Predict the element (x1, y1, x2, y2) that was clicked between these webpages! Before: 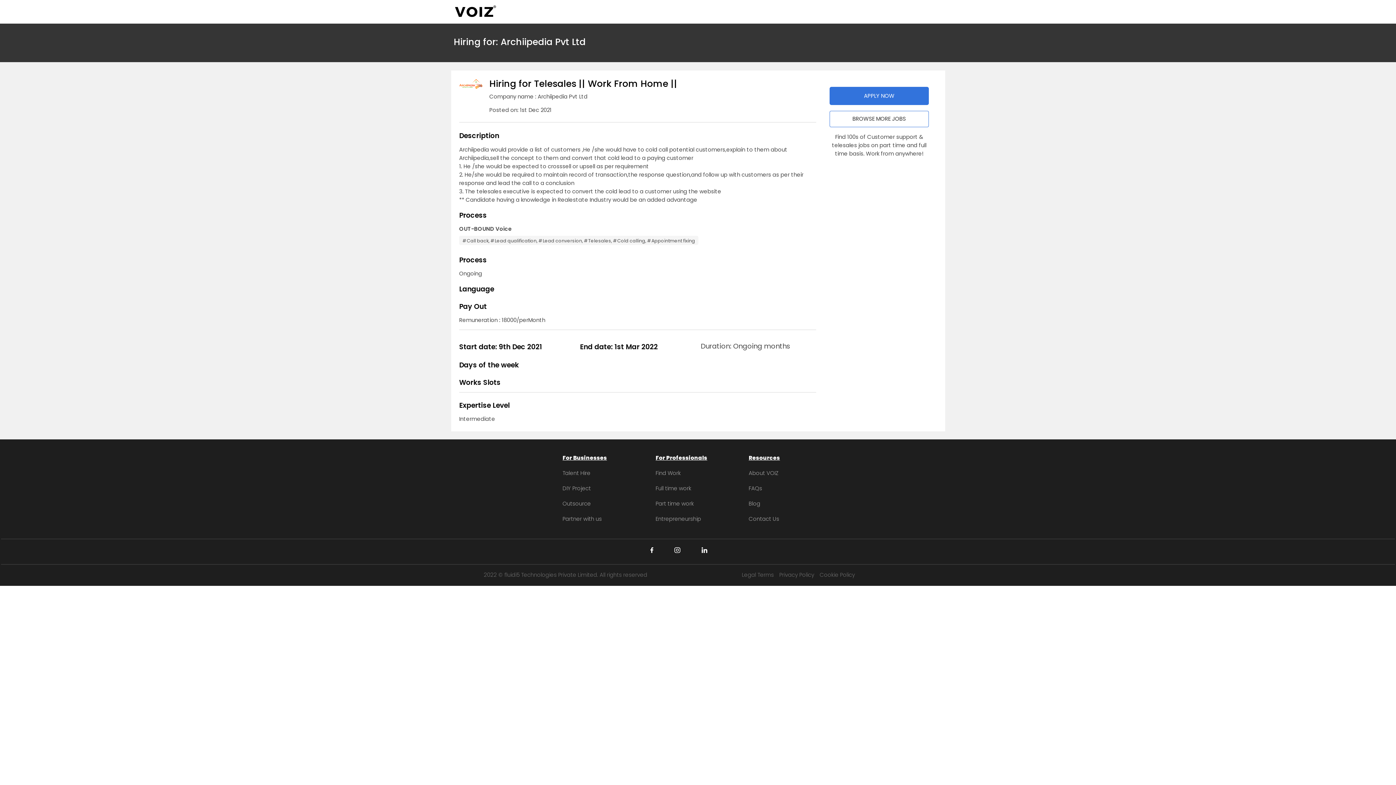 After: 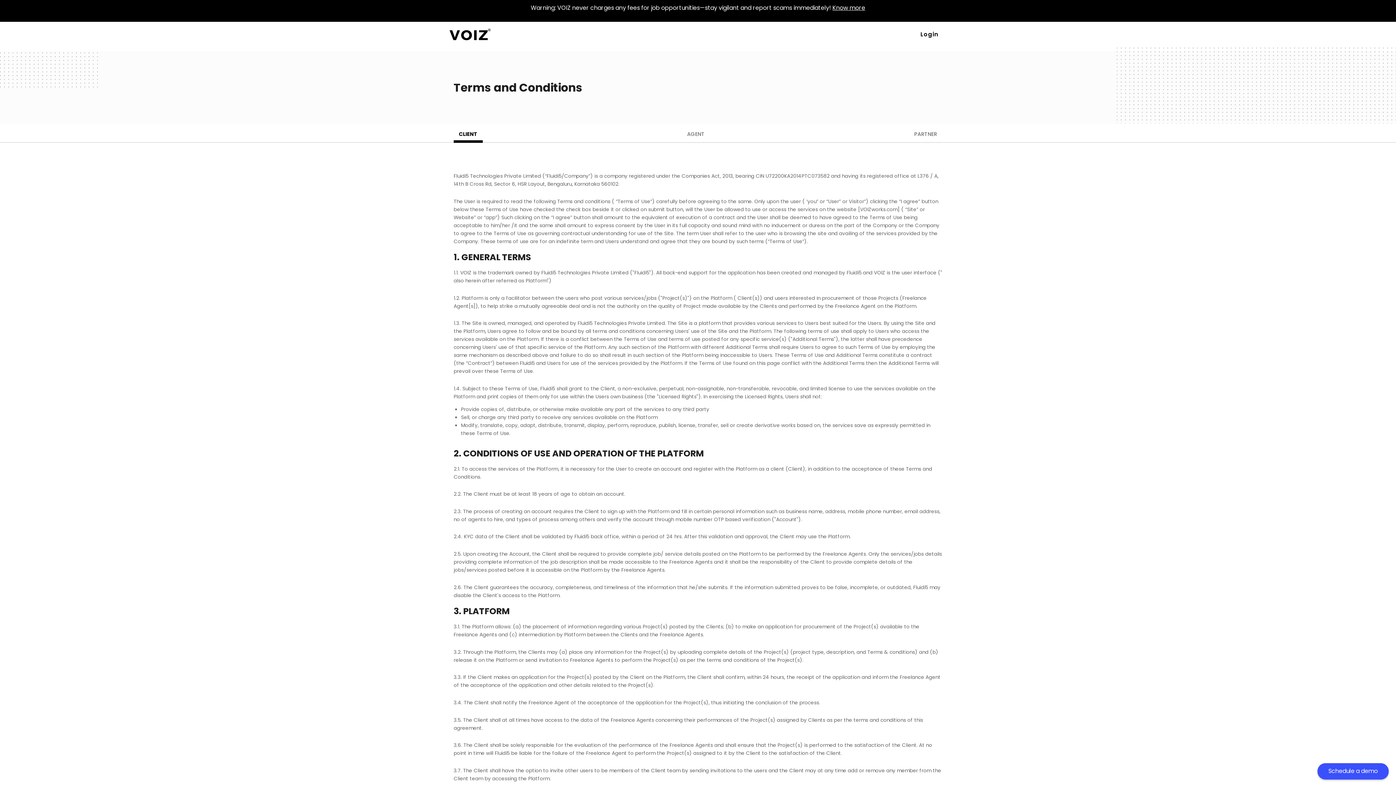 Action: bbox: (742, 572, 774, 577) label: Legal Terms